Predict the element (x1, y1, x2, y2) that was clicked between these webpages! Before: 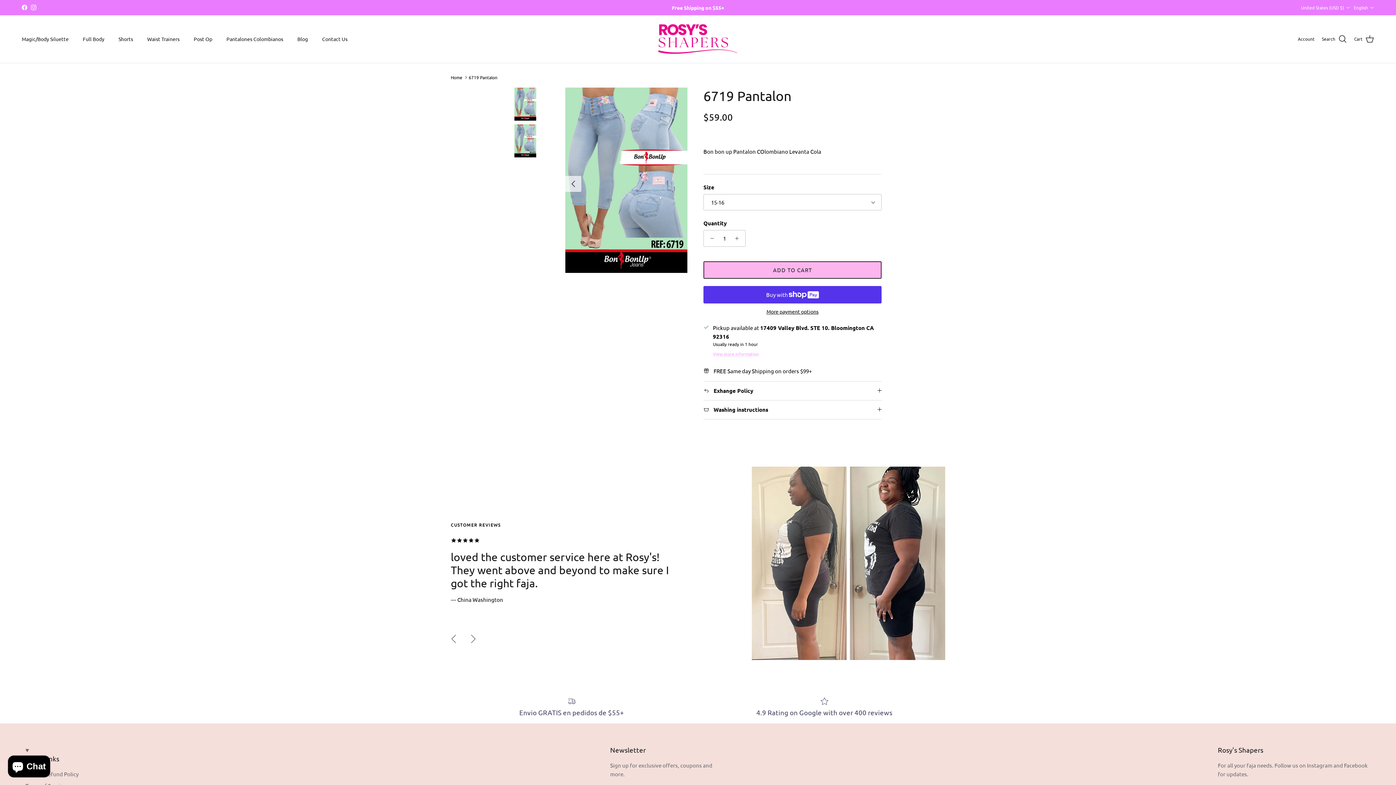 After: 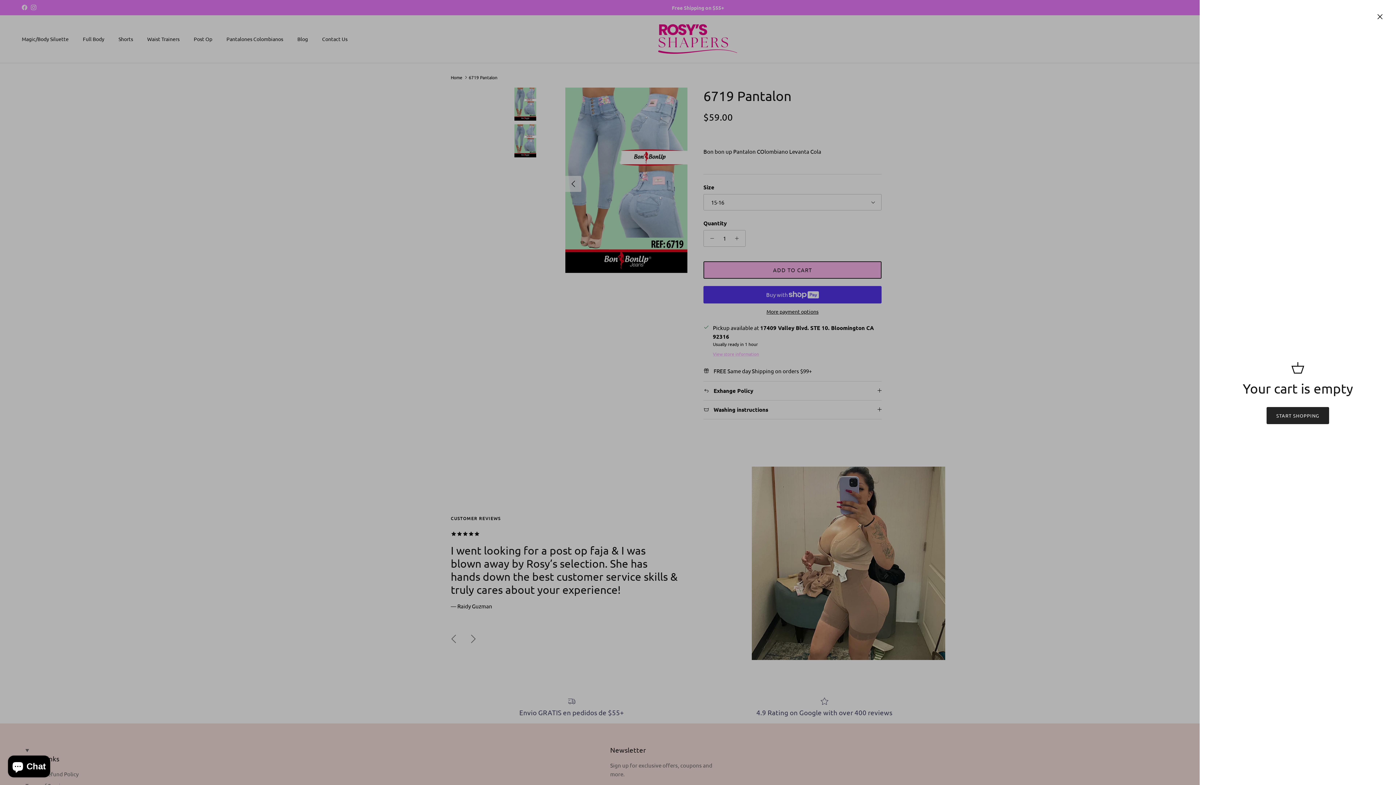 Action: label: Cart bbox: (1354, 34, 1374, 43)